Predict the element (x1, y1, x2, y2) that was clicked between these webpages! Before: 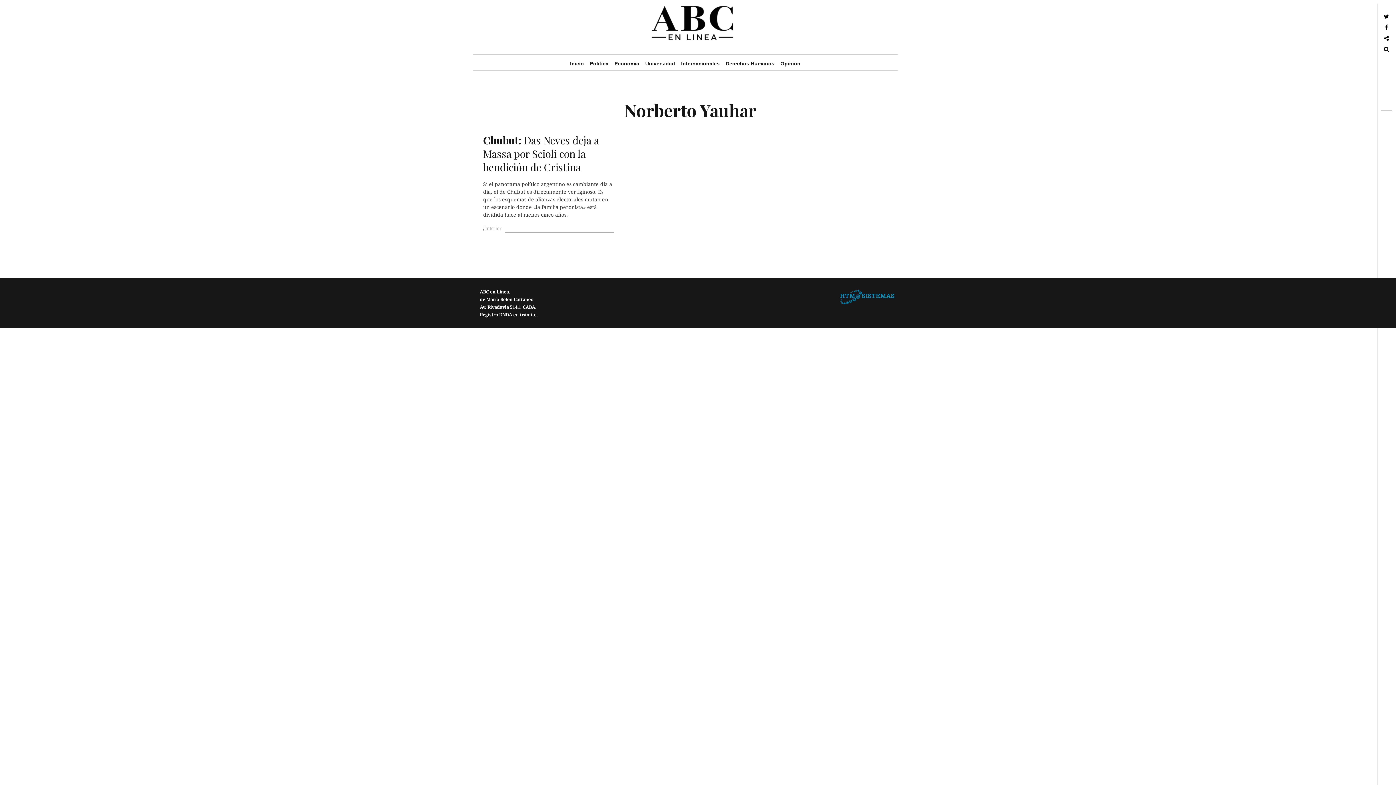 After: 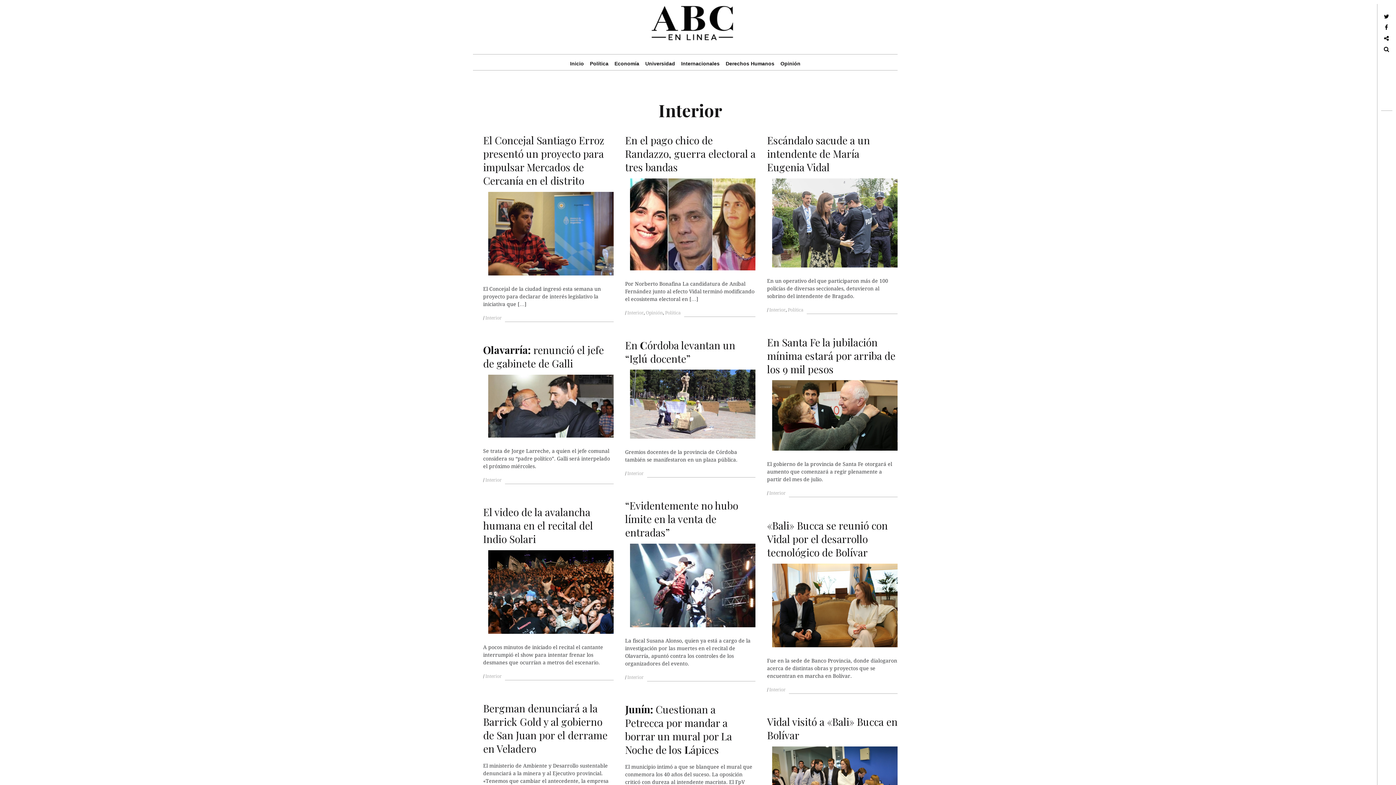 Action: bbox: (485, 226, 501, 231) label: Interior